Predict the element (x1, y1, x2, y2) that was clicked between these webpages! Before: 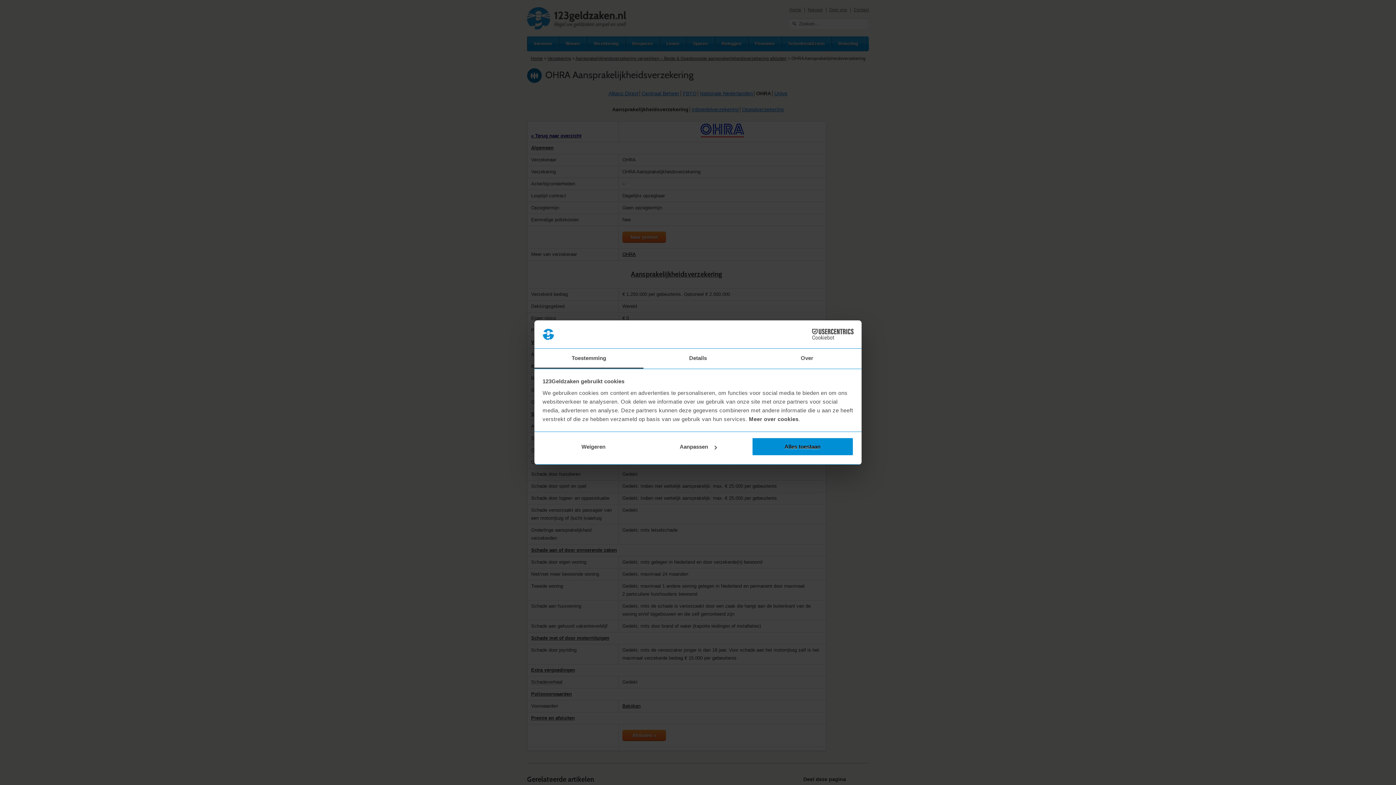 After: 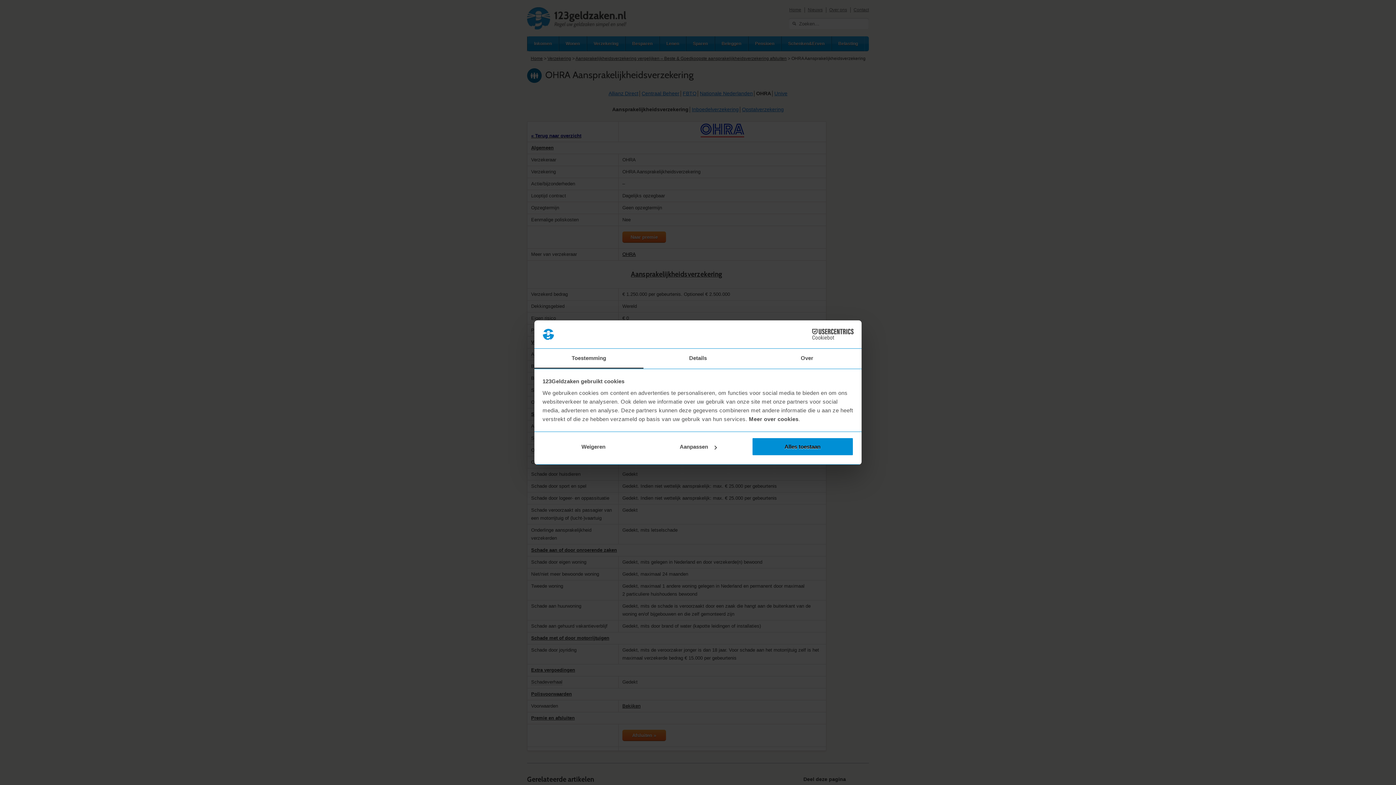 Action: bbox: (534, 348, 643, 368) label: Toestemming